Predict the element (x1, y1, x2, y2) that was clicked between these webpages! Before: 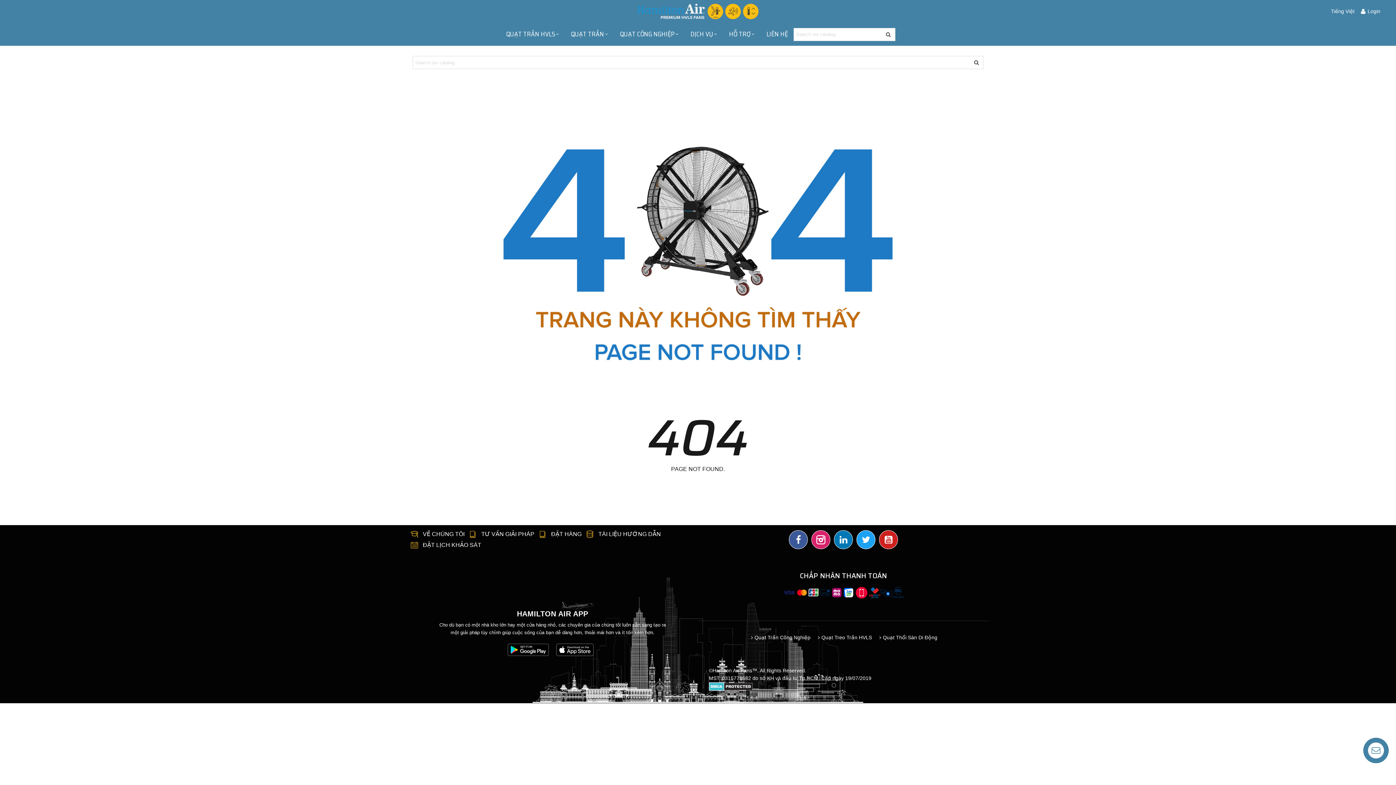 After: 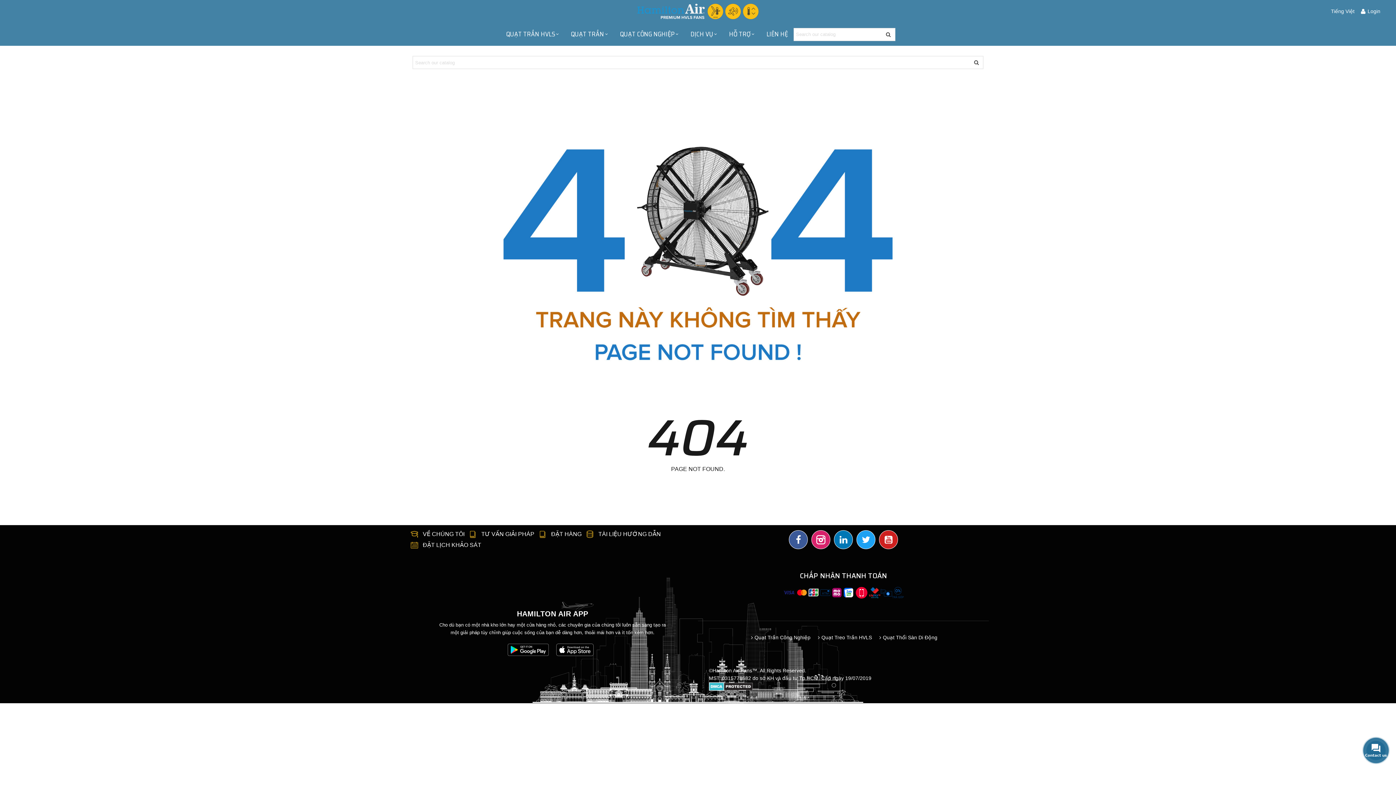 Action: label: Quạt Thổi Sàn Di Động bbox: (878, 634, 937, 641)